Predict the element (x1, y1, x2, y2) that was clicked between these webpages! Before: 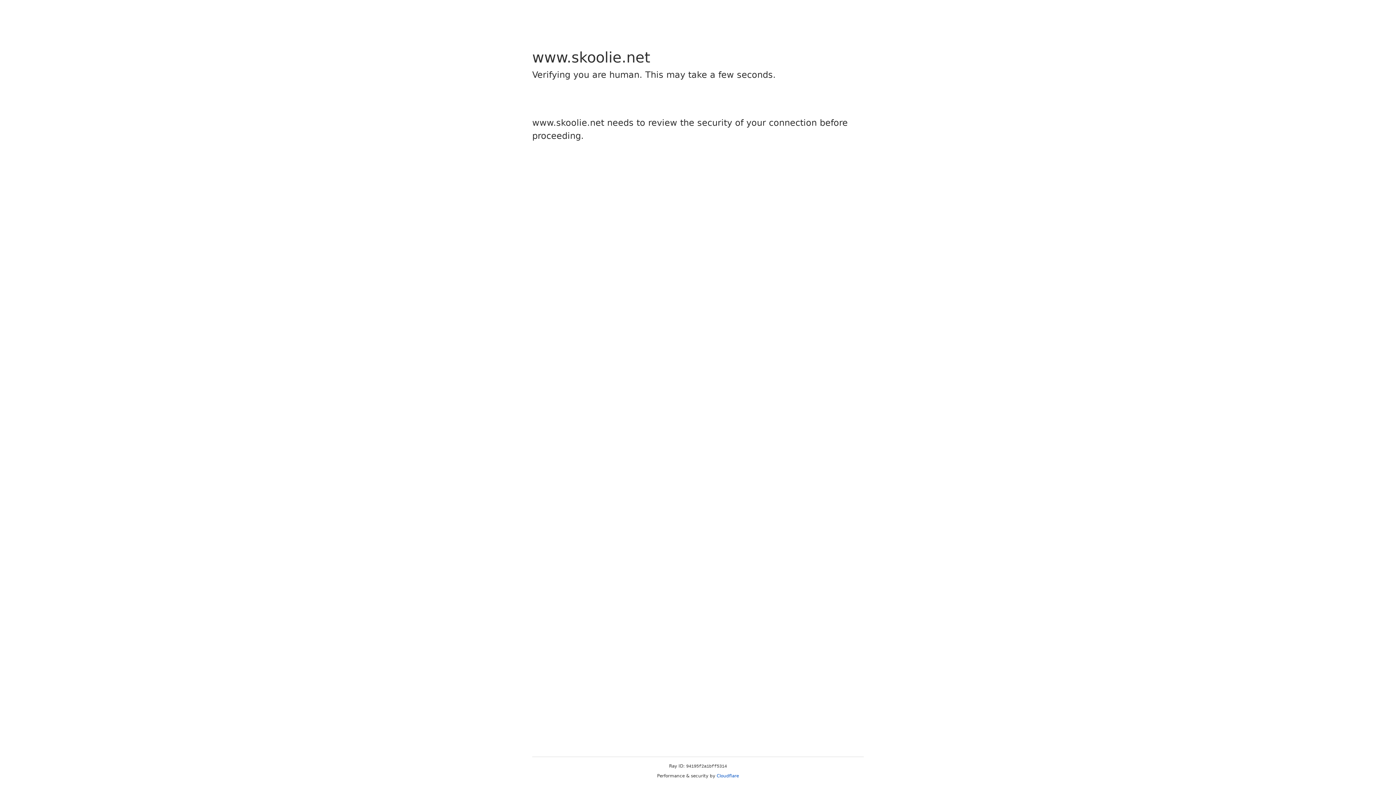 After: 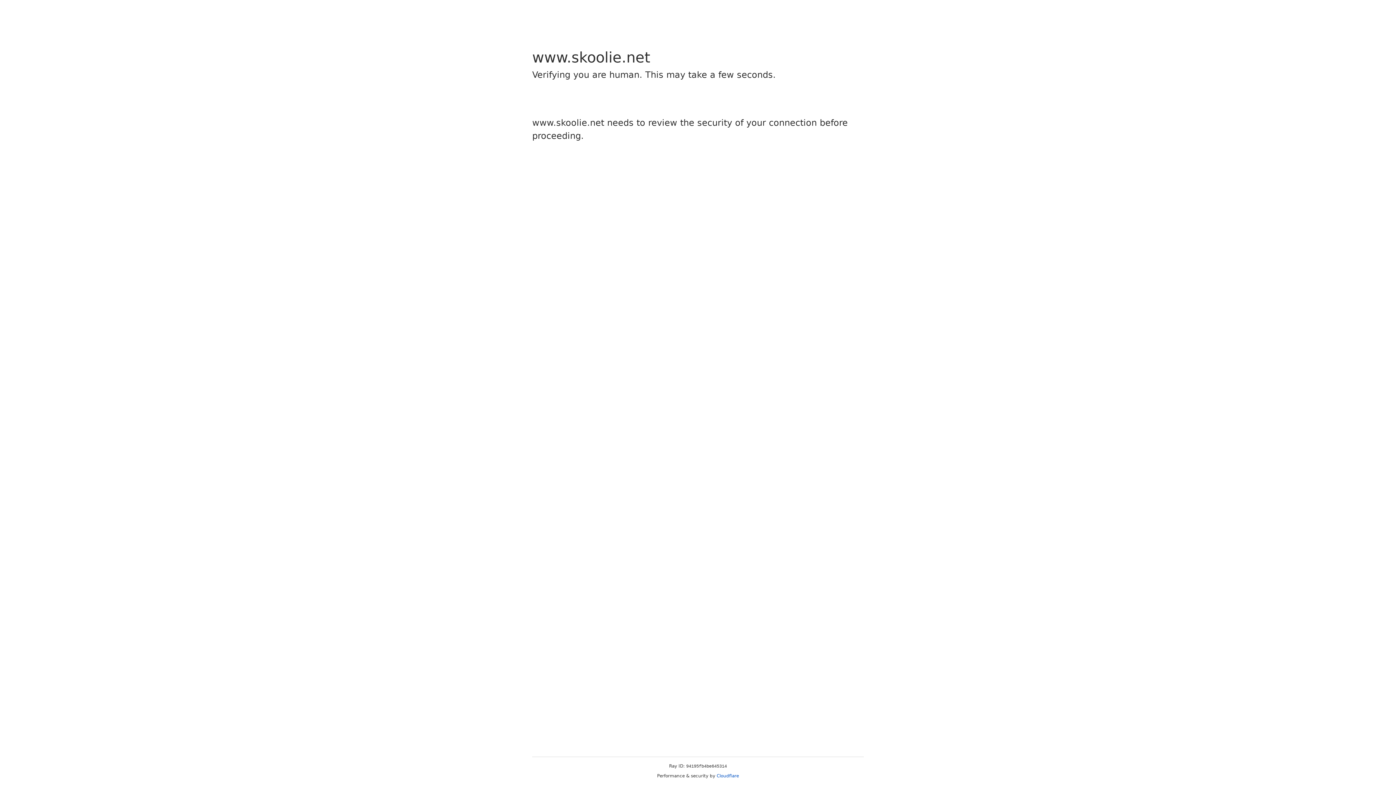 Action: label: Cloudflare bbox: (716, 773, 739, 778)